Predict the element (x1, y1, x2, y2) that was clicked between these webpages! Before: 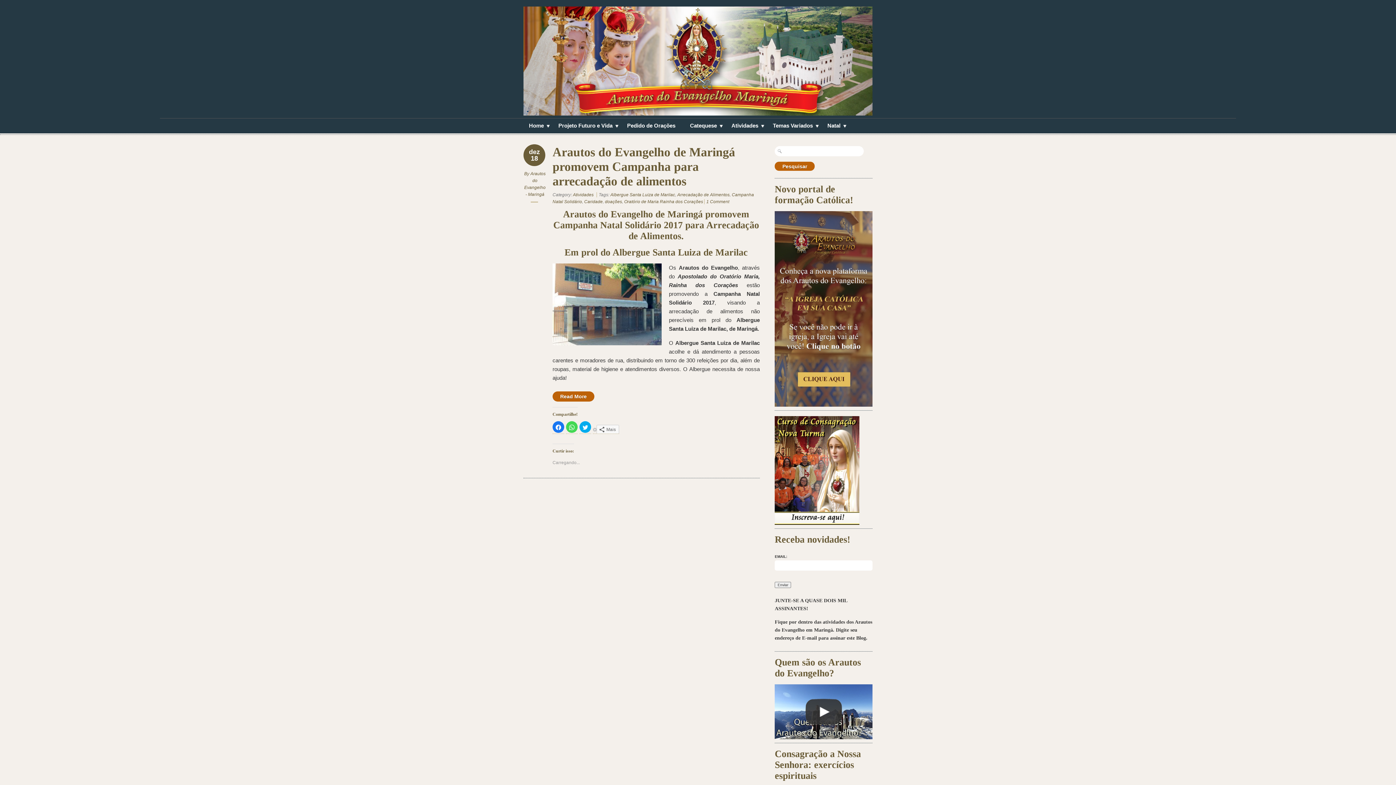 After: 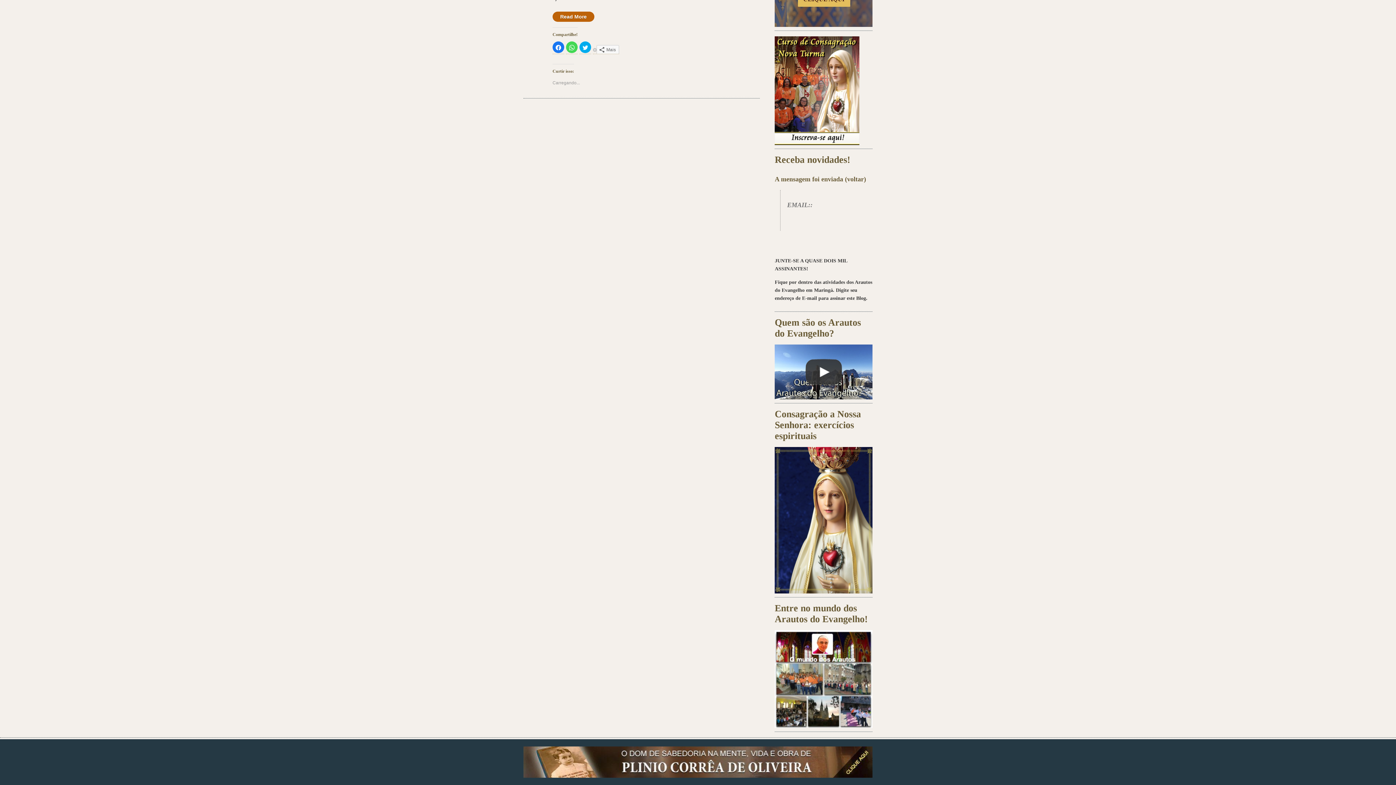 Action: label: Enviar bbox: (774, 582, 791, 588)